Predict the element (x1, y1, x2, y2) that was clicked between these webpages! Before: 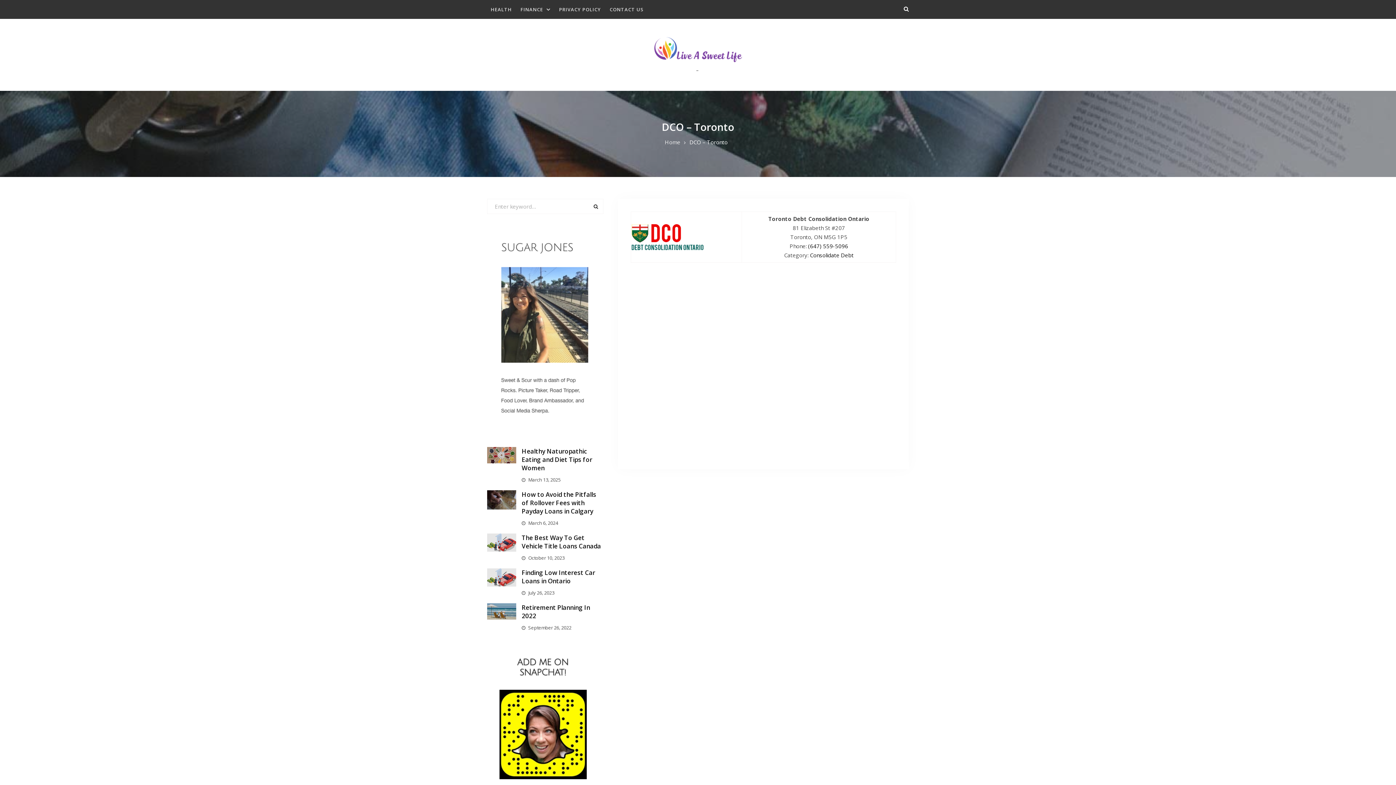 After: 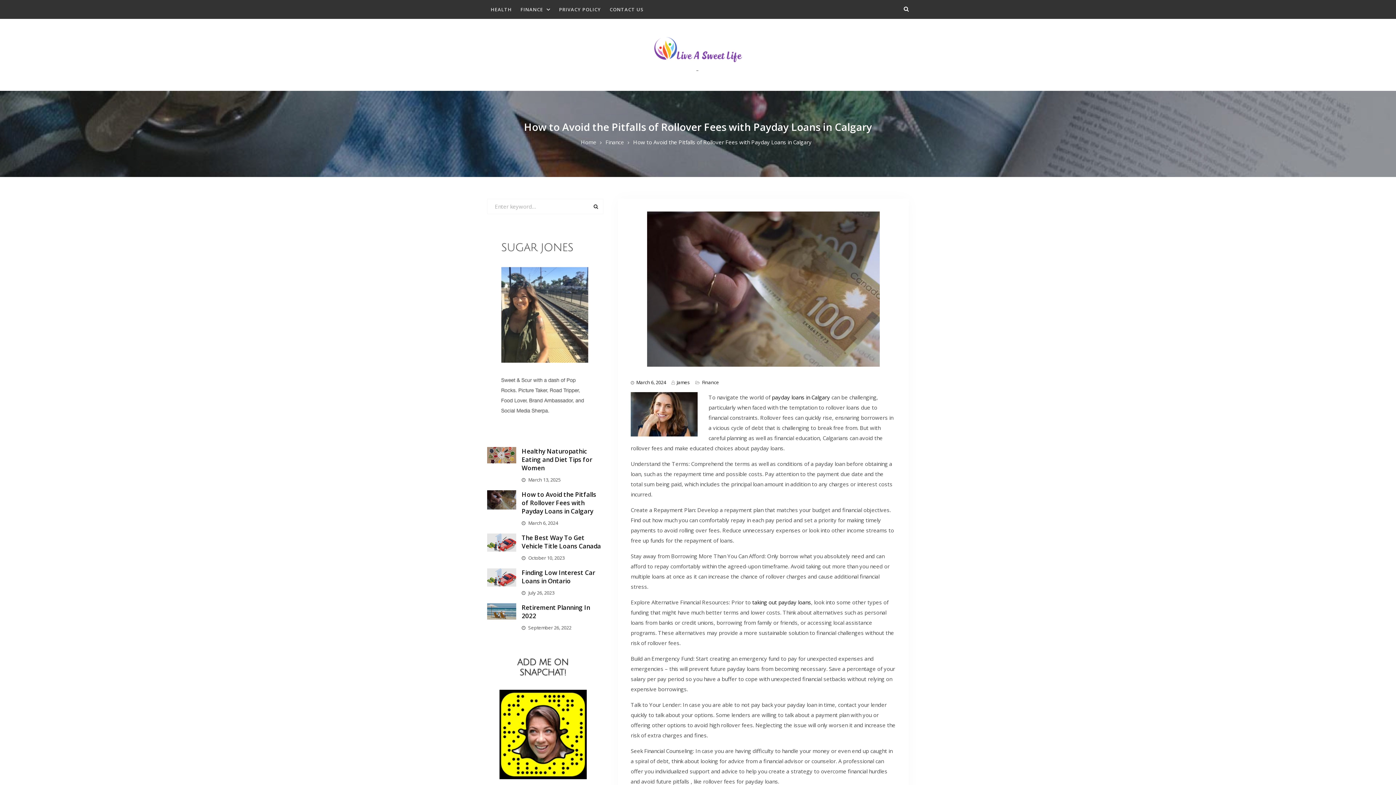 Action: bbox: (487, 490, 516, 509)